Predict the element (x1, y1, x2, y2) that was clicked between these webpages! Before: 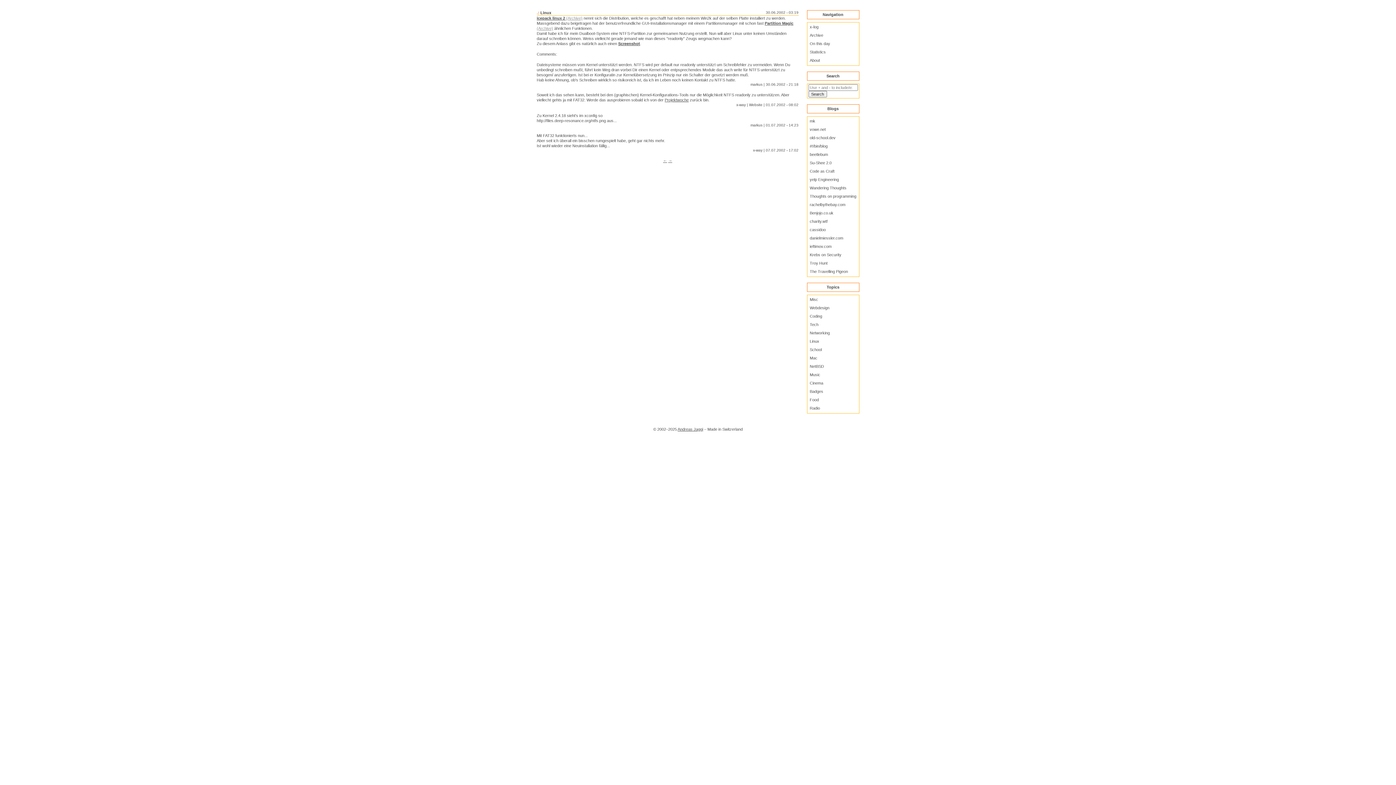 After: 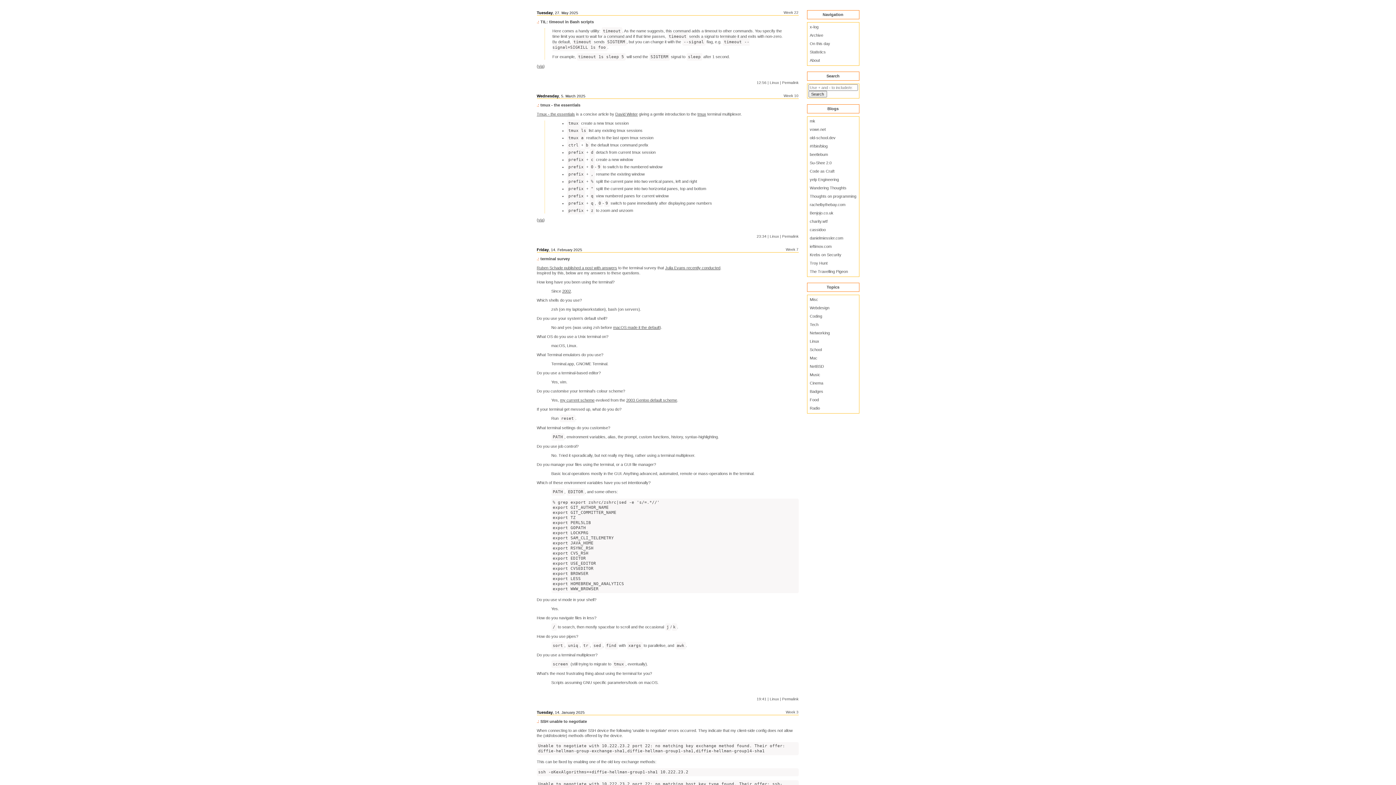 Action: bbox: (808, 339, 820, 344) label: Linux